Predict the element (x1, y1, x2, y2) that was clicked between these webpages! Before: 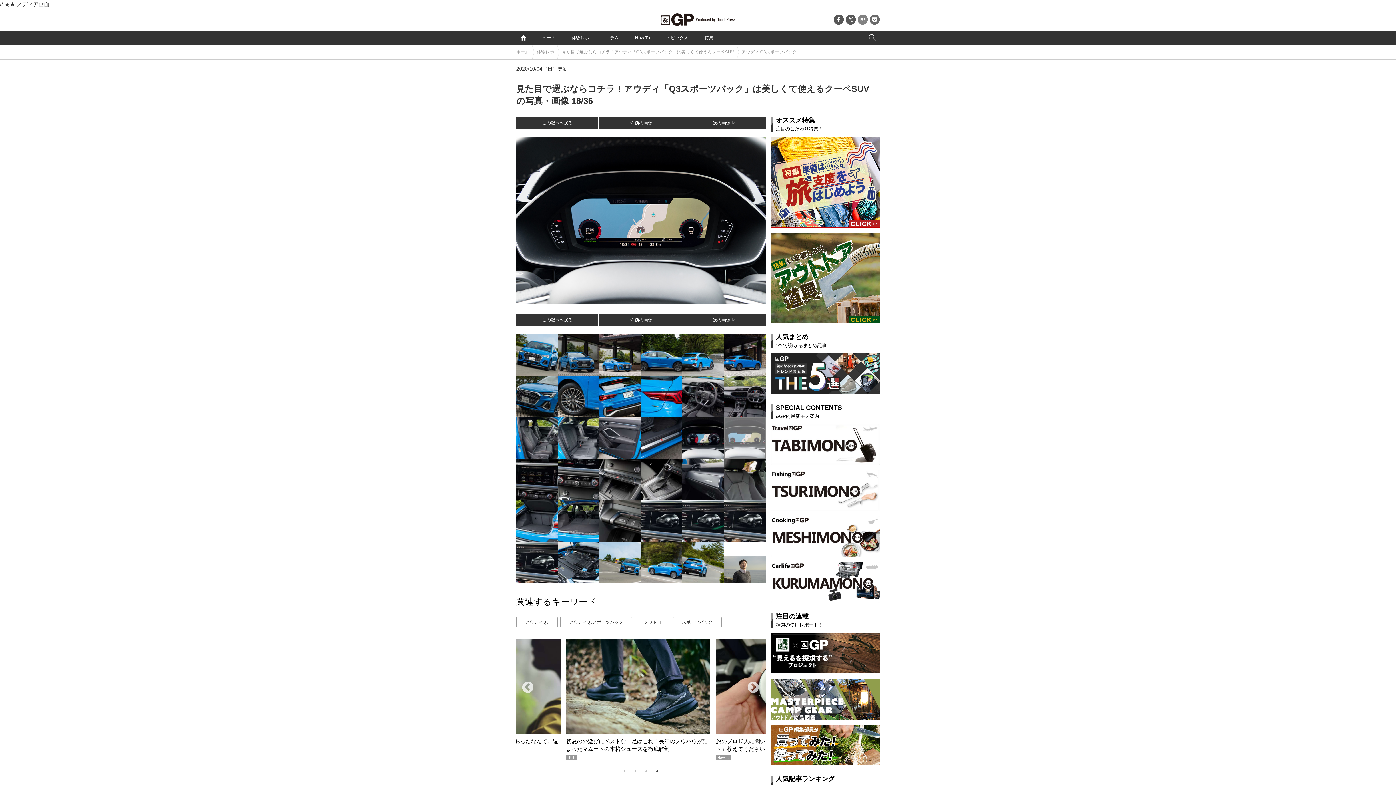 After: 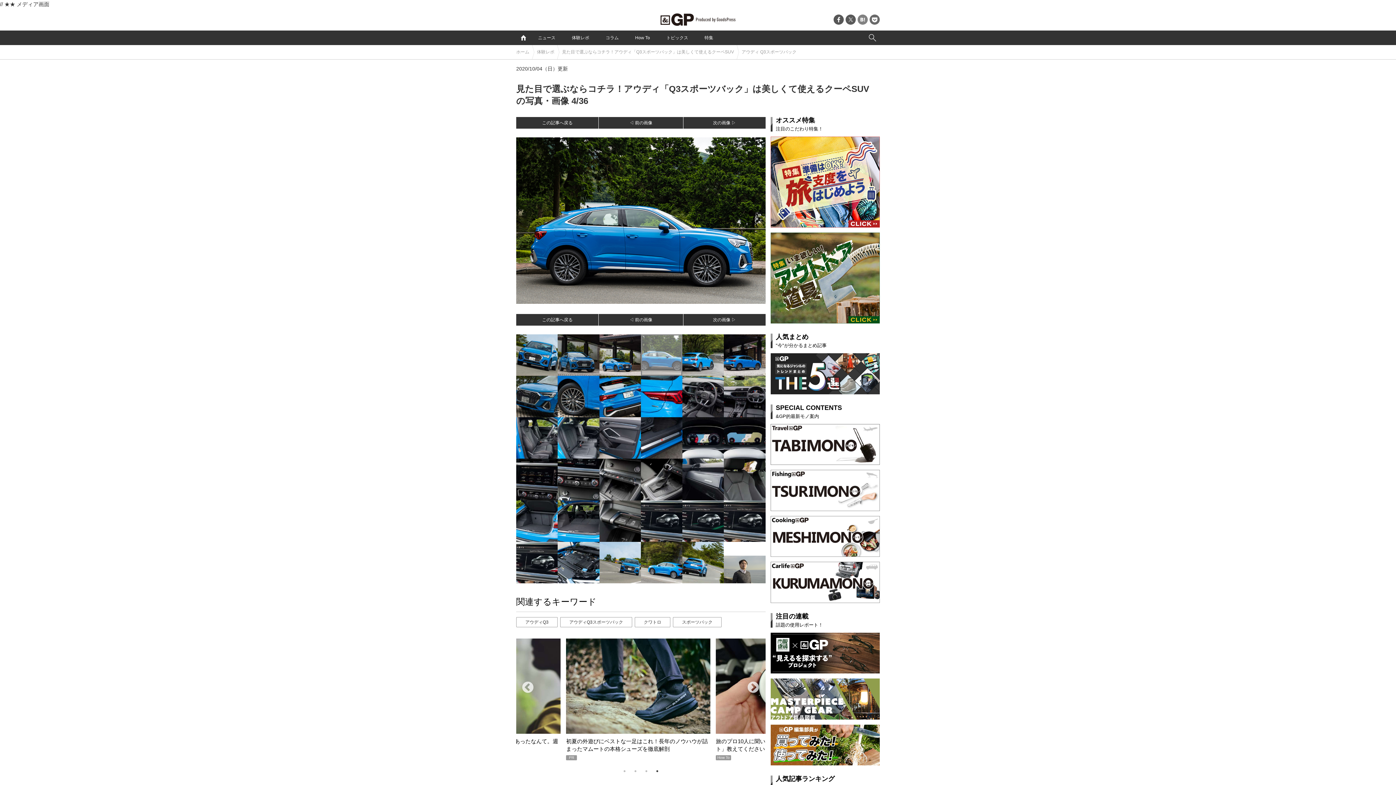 Action: bbox: (641, 334, 682, 375)